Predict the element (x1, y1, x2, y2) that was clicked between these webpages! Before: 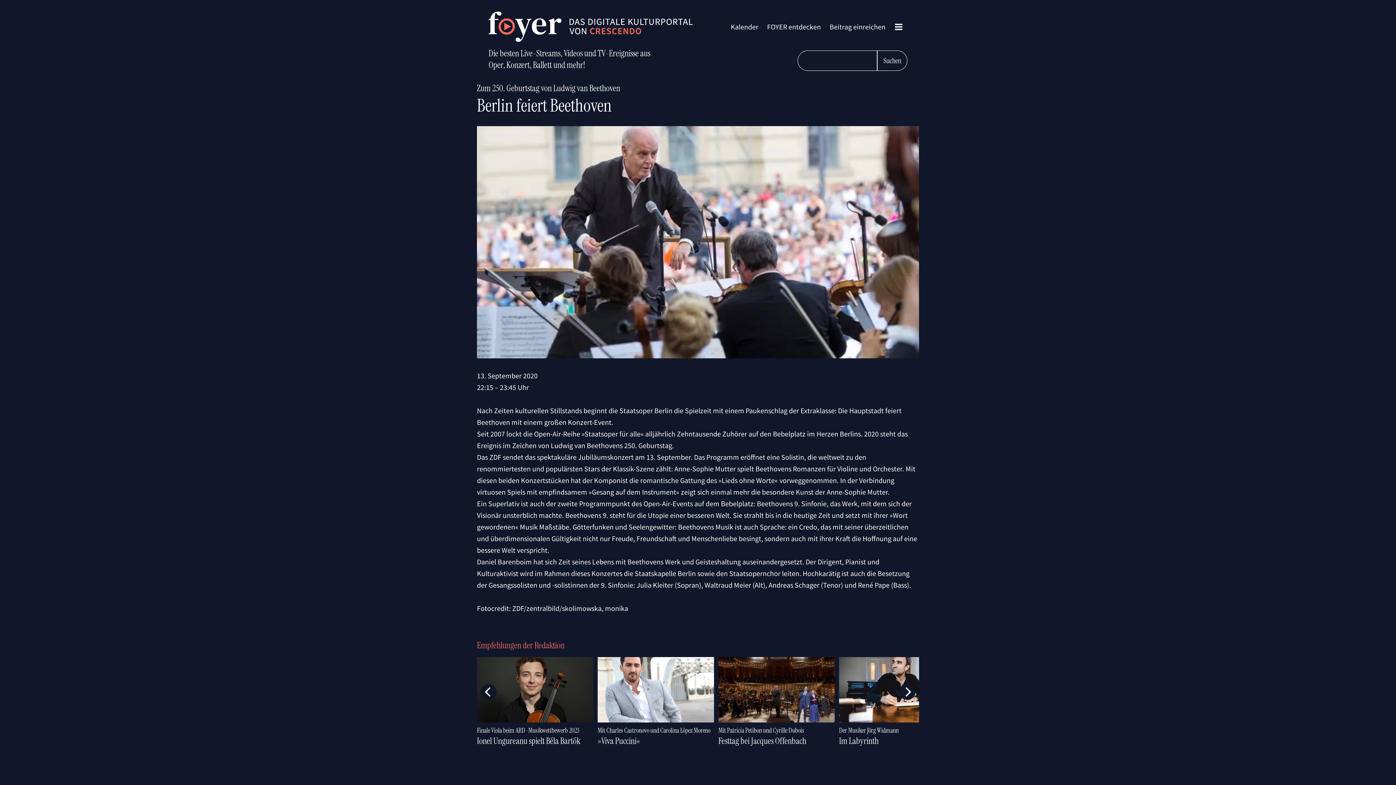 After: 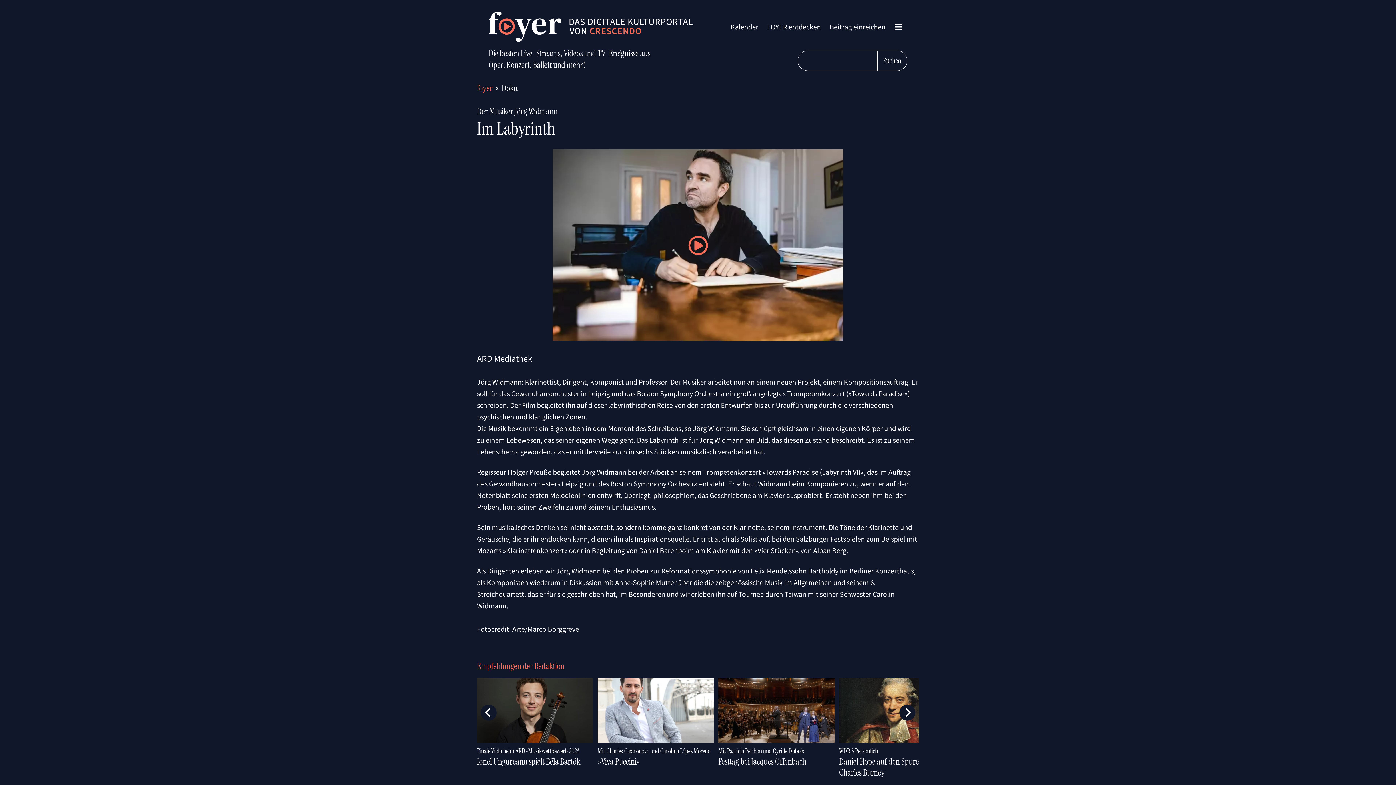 Action: label: Im Labyrinth bbox: (839, 736, 955, 746)